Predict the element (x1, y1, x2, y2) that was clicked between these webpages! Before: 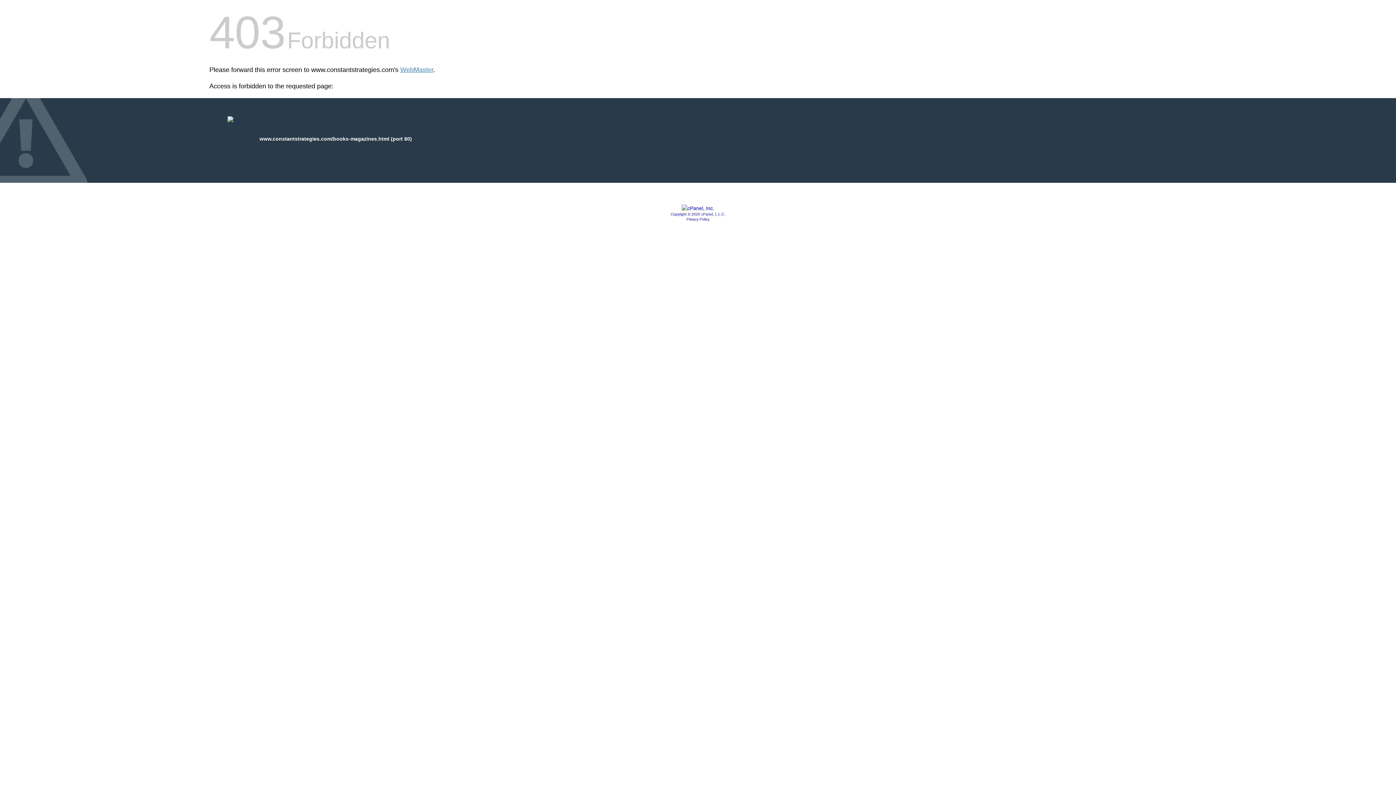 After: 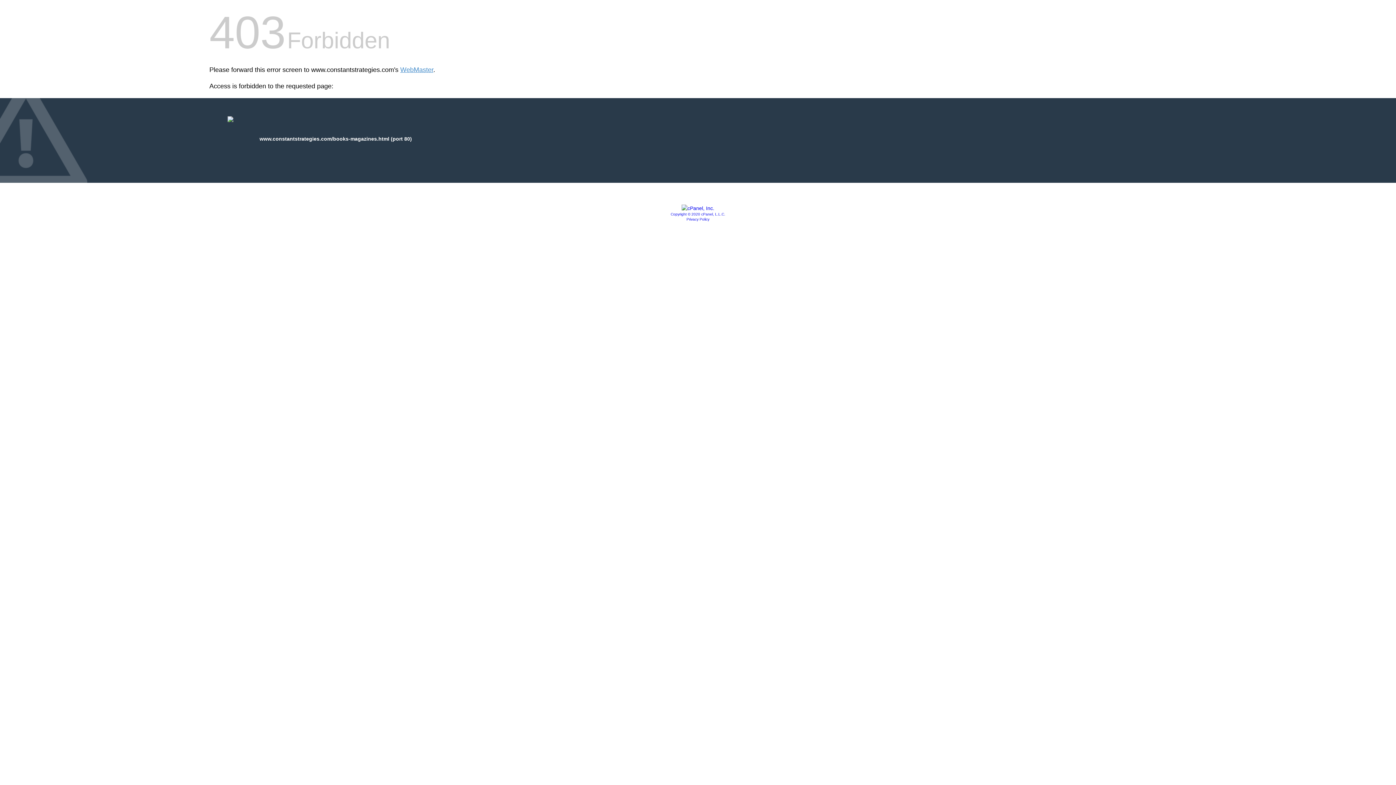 Action: bbox: (670, 212, 725, 216) label: Copyright © 2020 cPanel, L.L.C.